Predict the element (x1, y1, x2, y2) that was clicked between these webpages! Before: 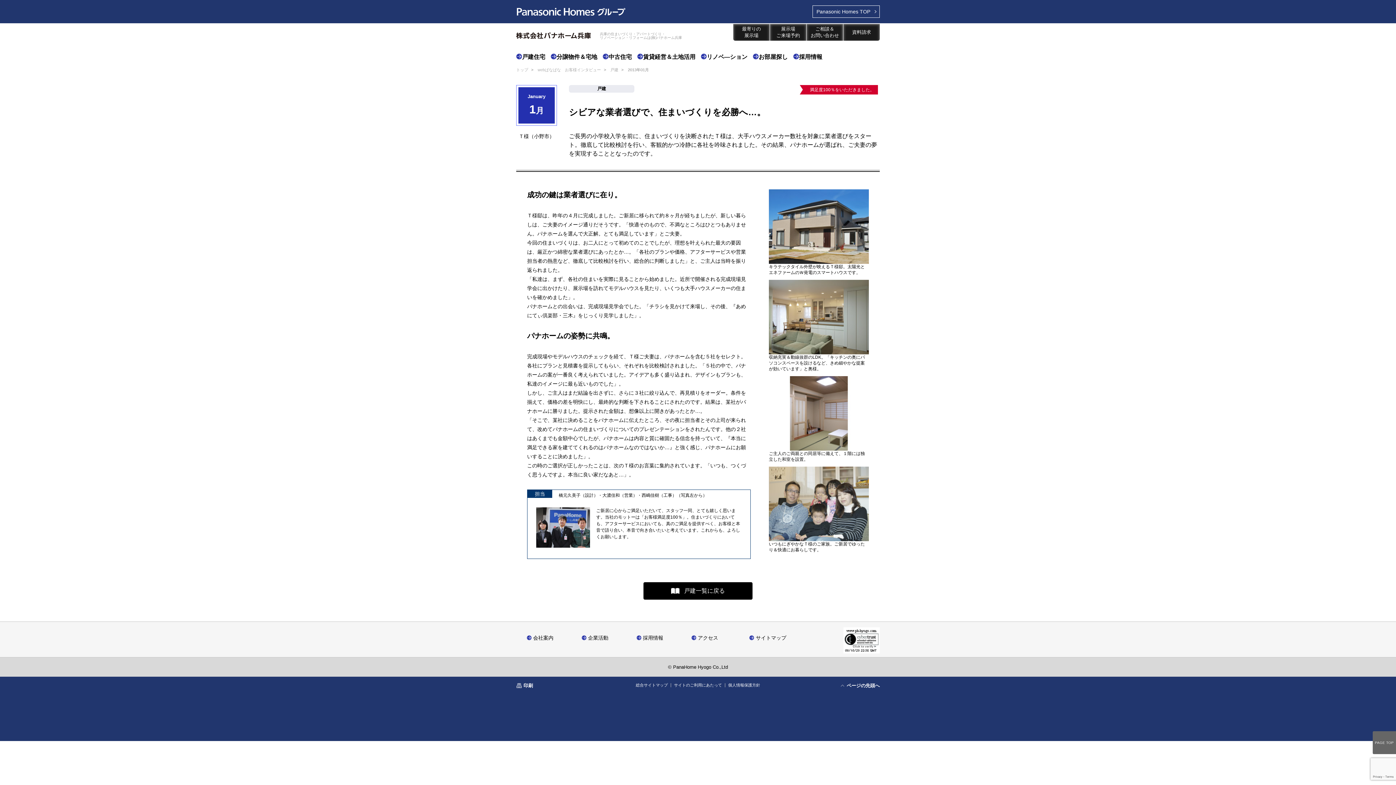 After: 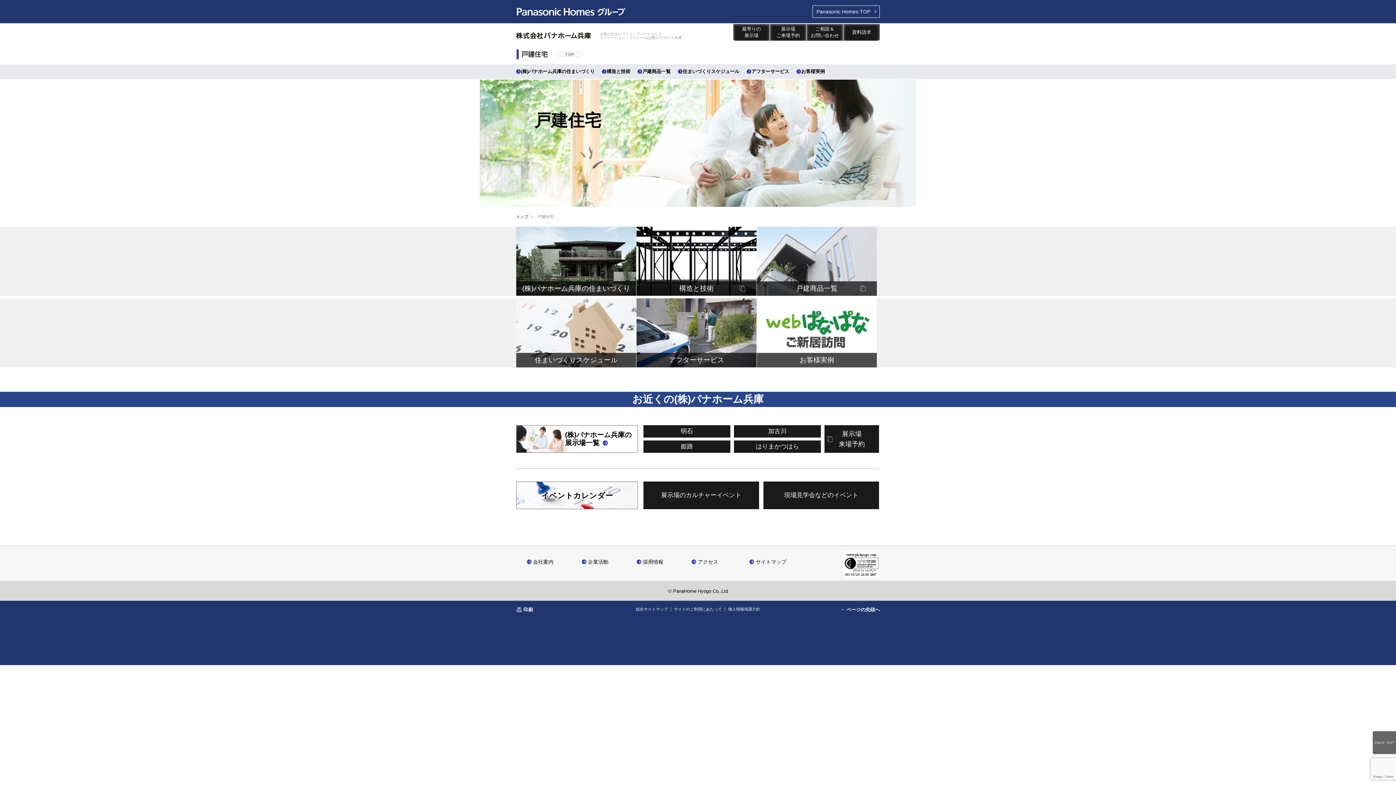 Action: bbox: (516, 52, 545, 60) label: 戸建住宅